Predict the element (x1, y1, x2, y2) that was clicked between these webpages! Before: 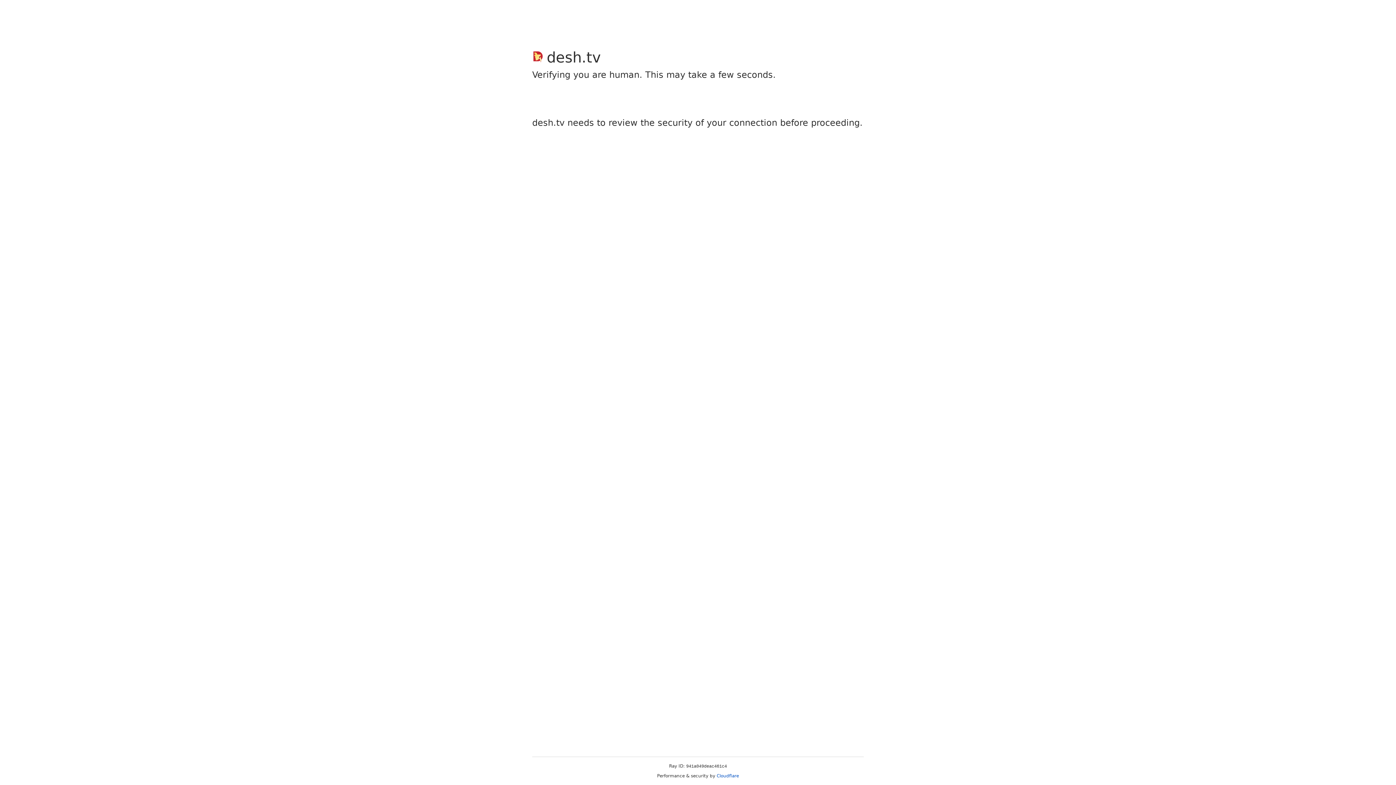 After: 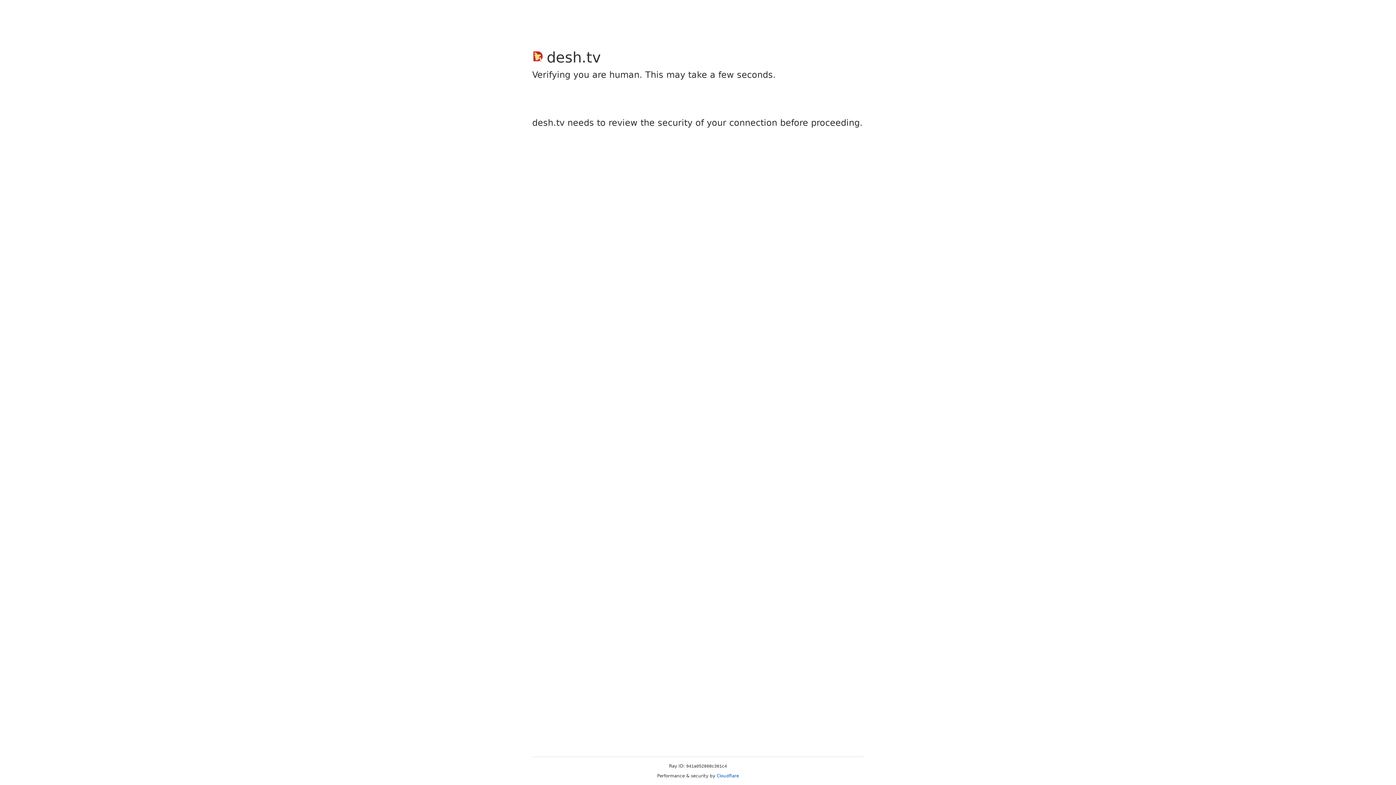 Action: bbox: (716, 773, 739, 778) label: Cloudflare